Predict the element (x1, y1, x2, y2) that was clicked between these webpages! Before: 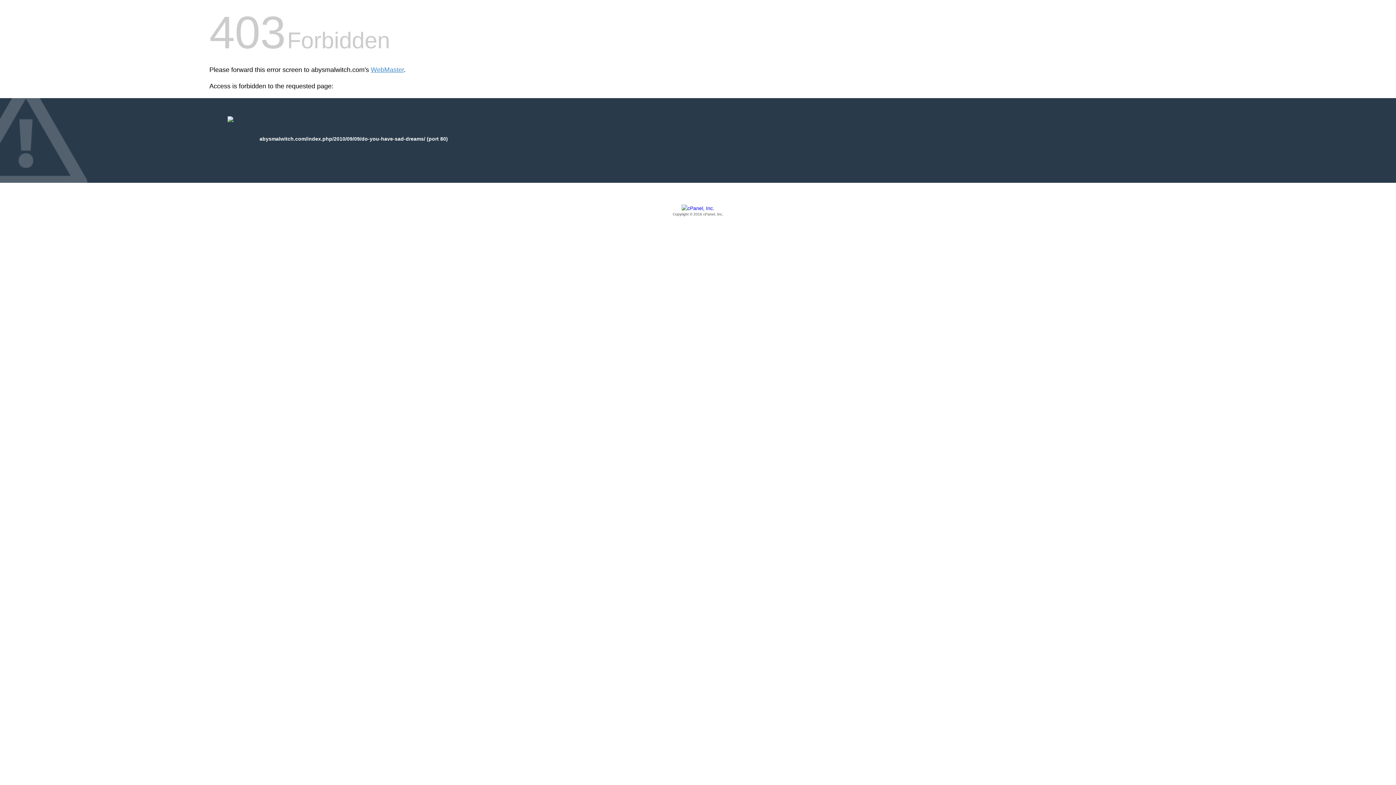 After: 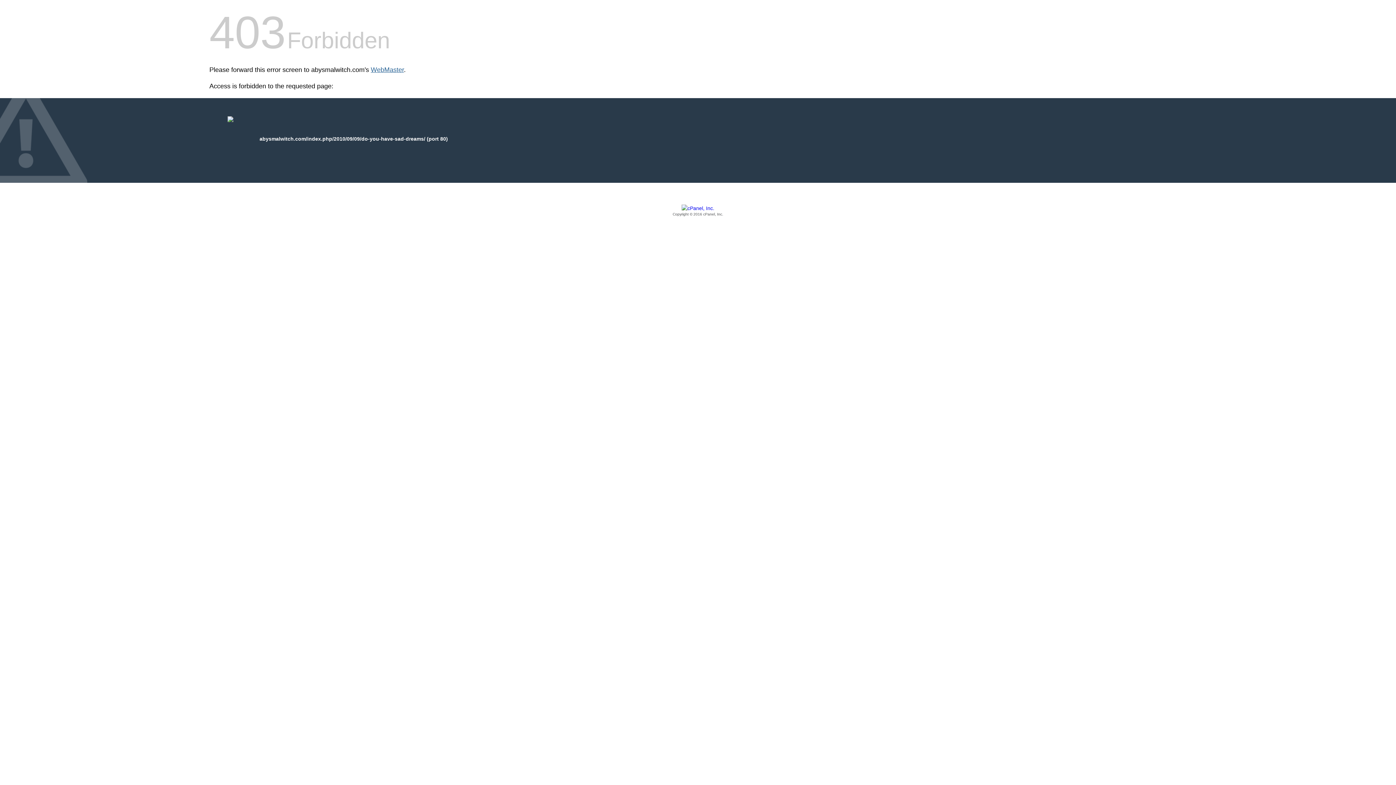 Action: label: WebMaster bbox: (370, 66, 404, 73)